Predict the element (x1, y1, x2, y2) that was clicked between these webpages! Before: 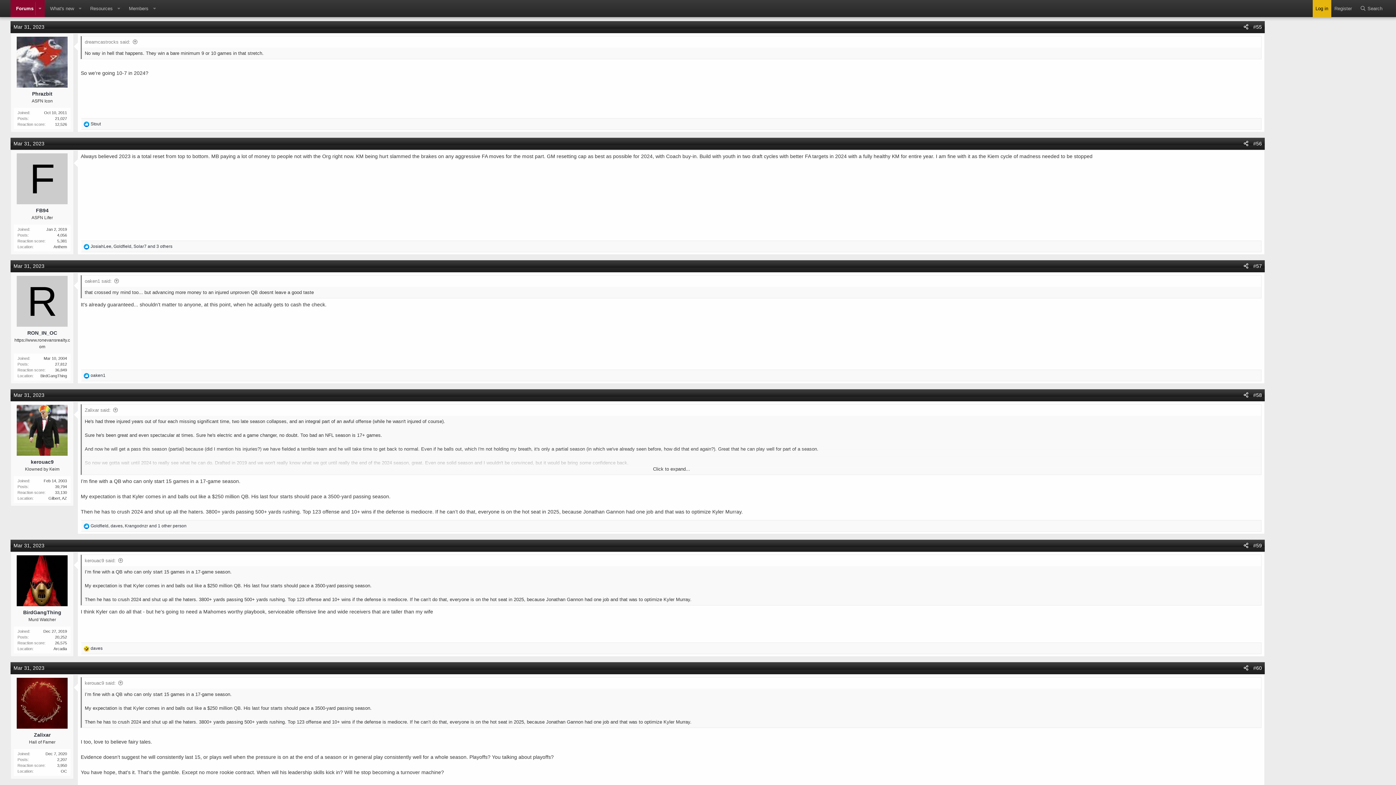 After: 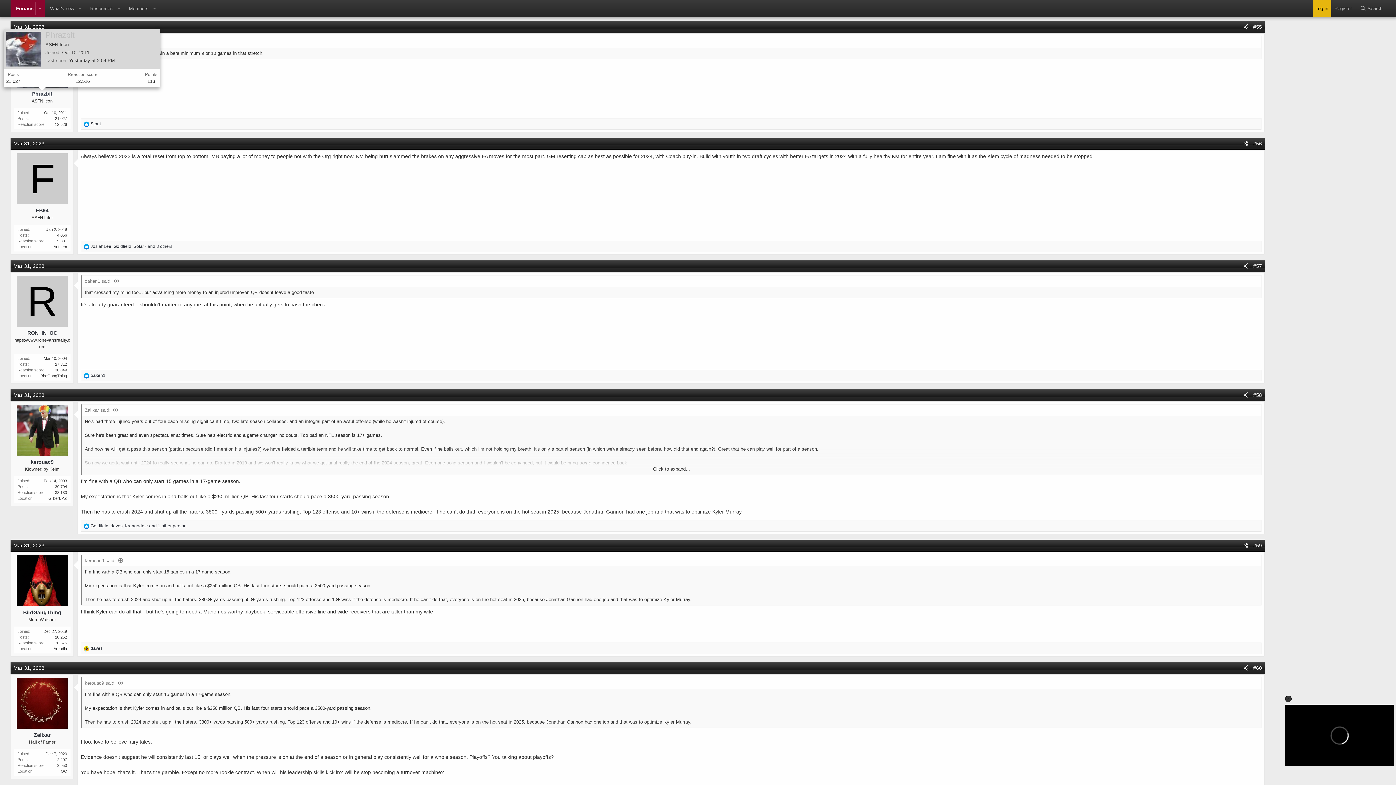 Action: label: Phrazbit bbox: (32, 90, 52, 96)